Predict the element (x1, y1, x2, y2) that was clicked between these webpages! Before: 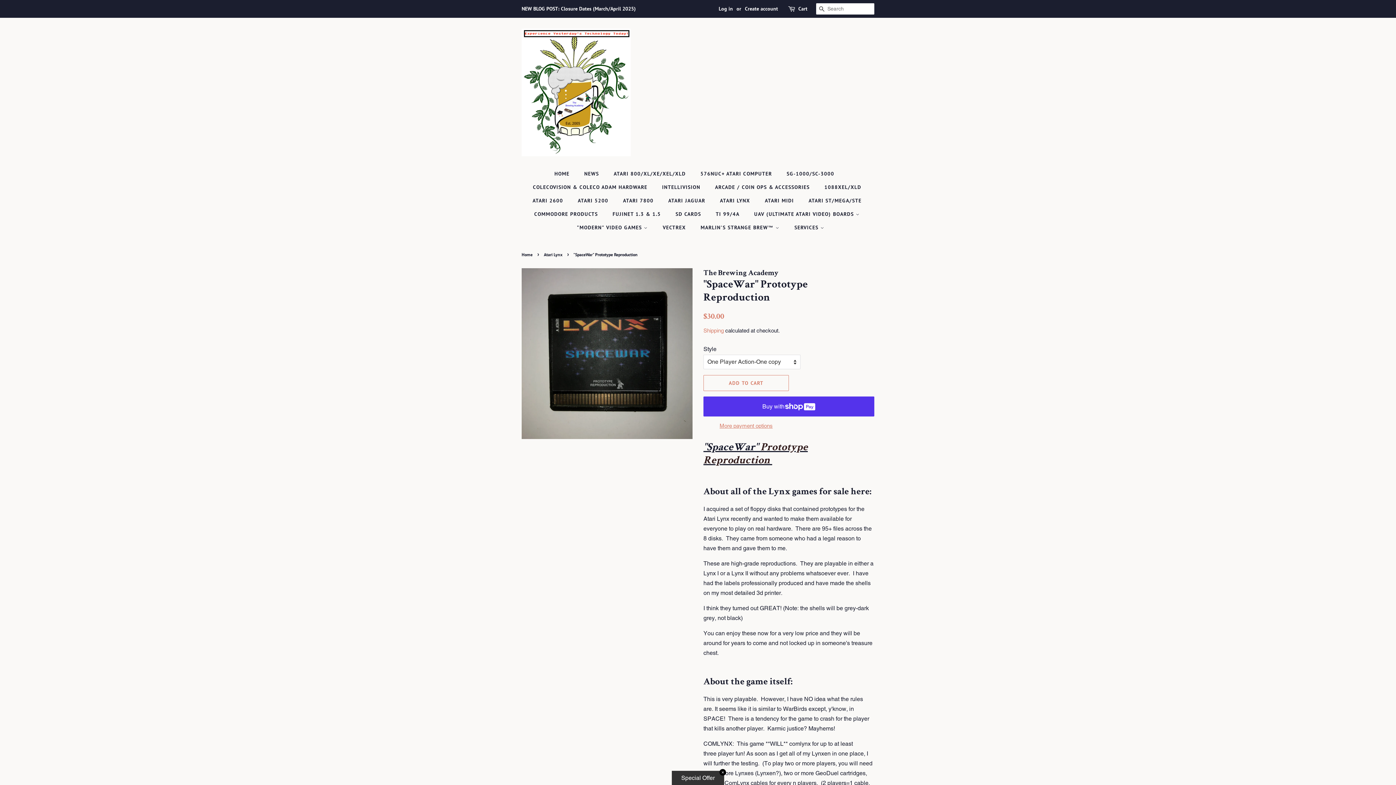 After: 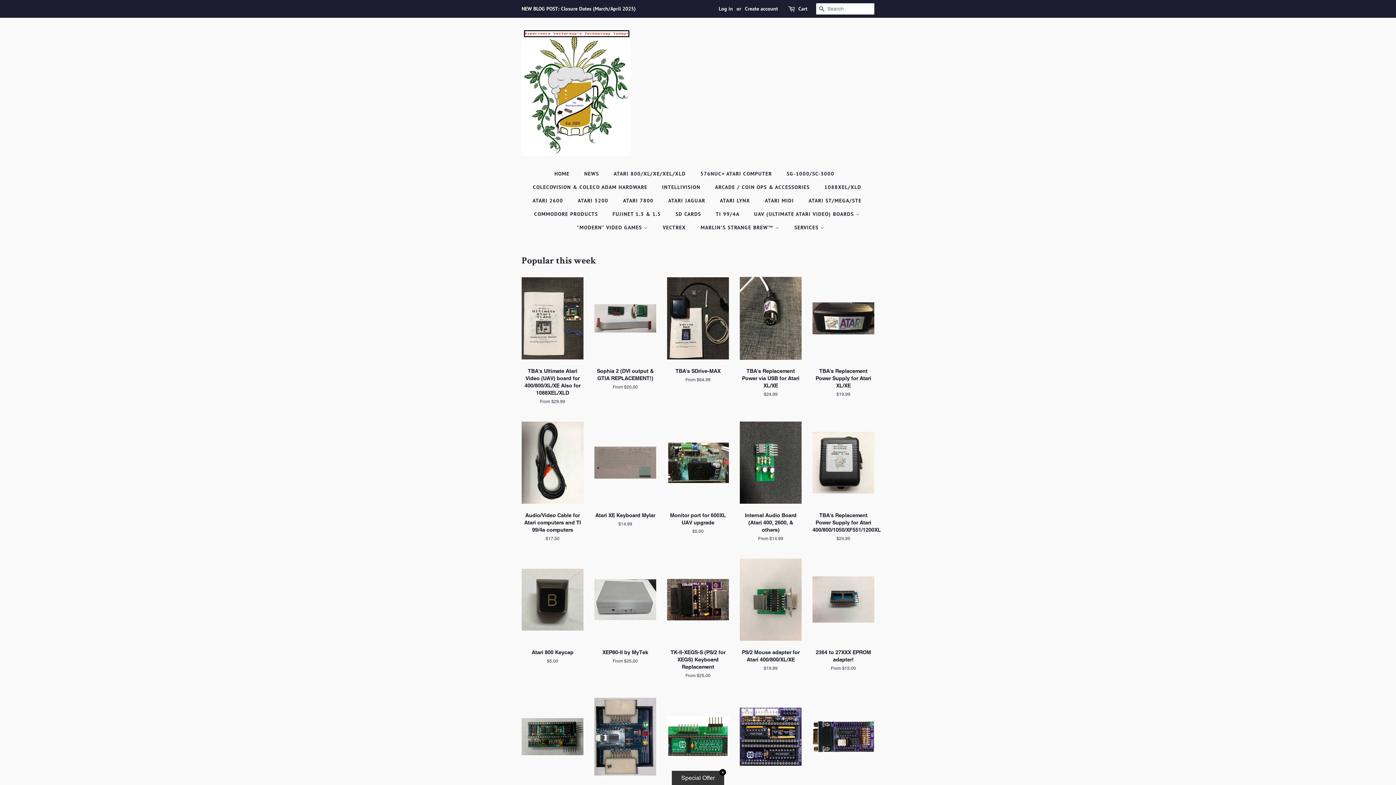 Action: bbox: (521, 252, 534, 257) label: Home